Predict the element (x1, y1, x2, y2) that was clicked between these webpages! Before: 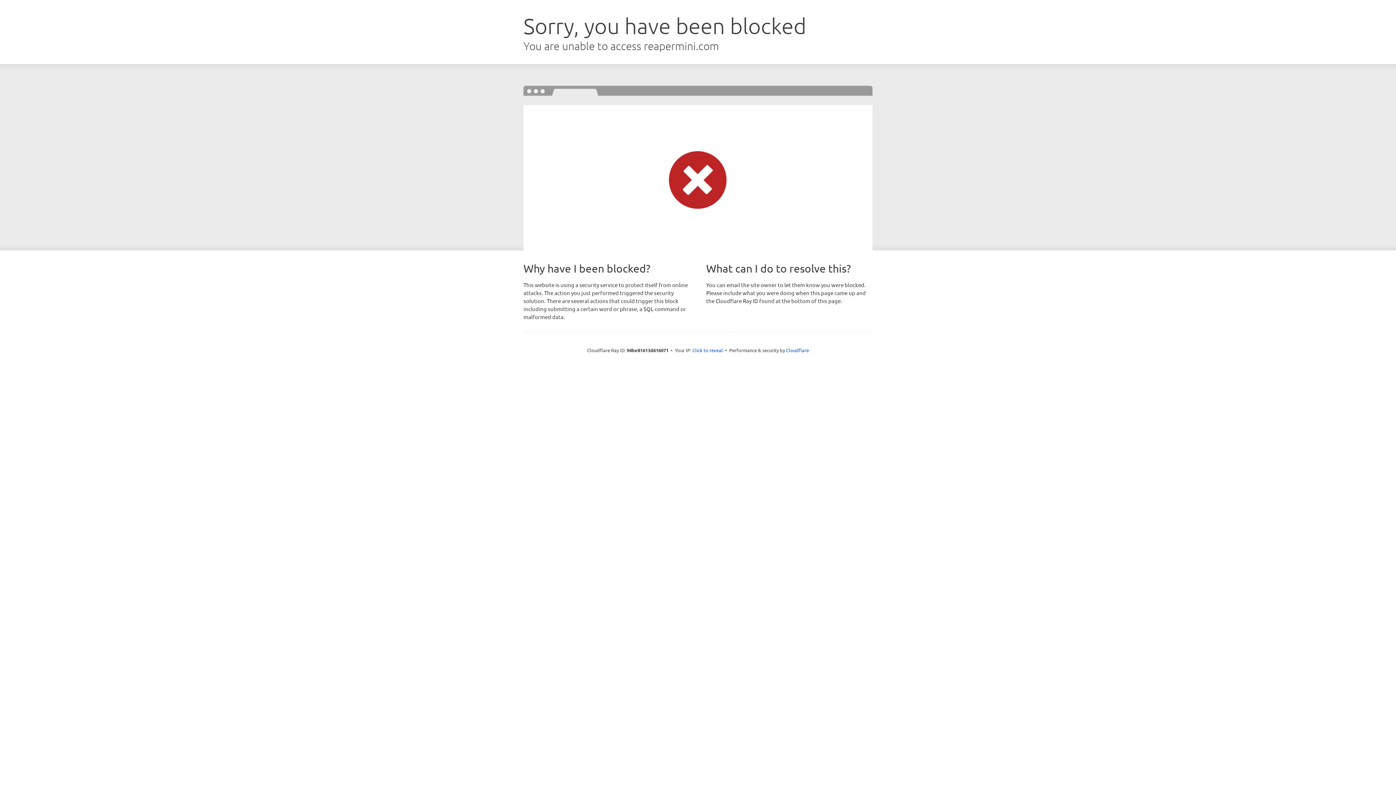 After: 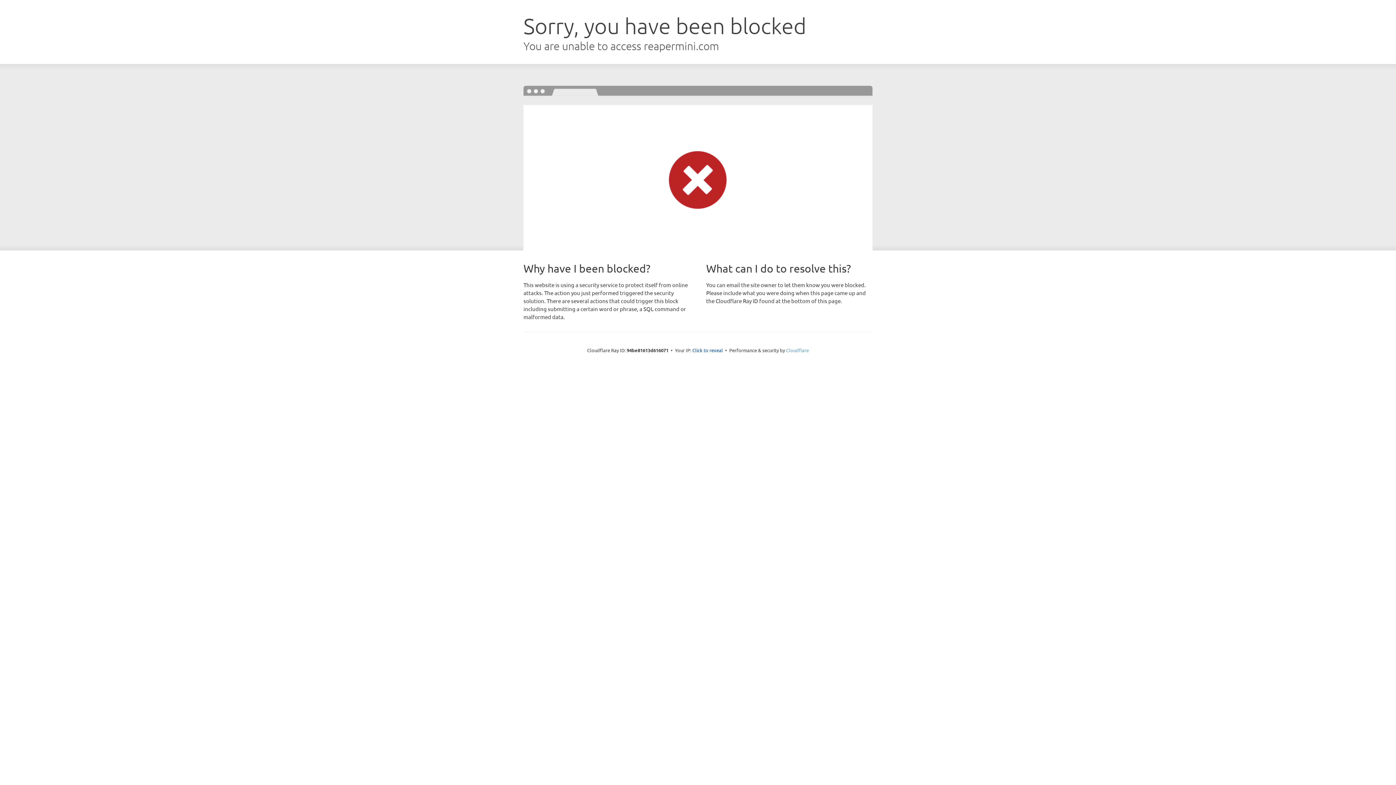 Action: label: Cloudflare bbox: (786, 347, 809, 353)